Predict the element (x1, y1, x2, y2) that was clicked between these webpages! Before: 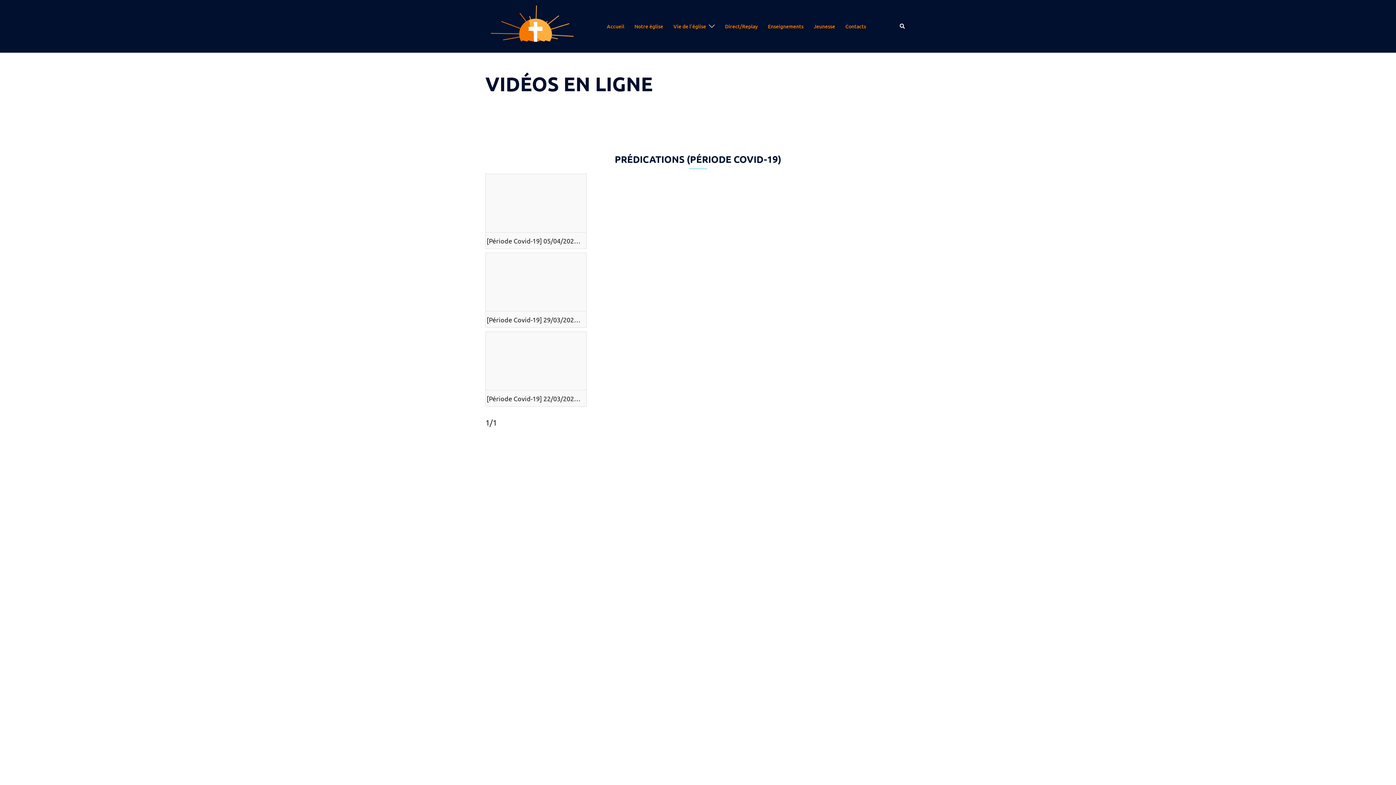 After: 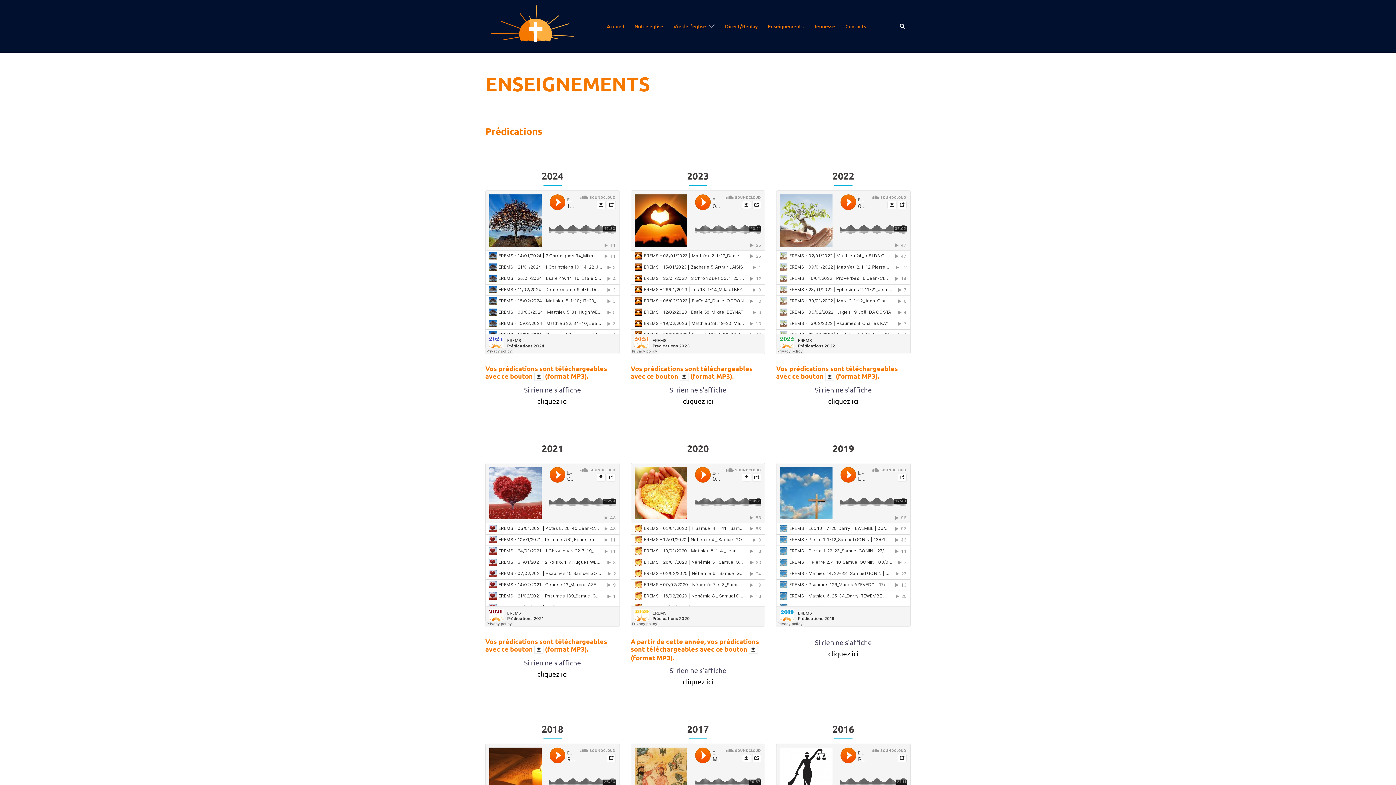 Action: label: Enseignements bbox: (768, 22, 803, 30)